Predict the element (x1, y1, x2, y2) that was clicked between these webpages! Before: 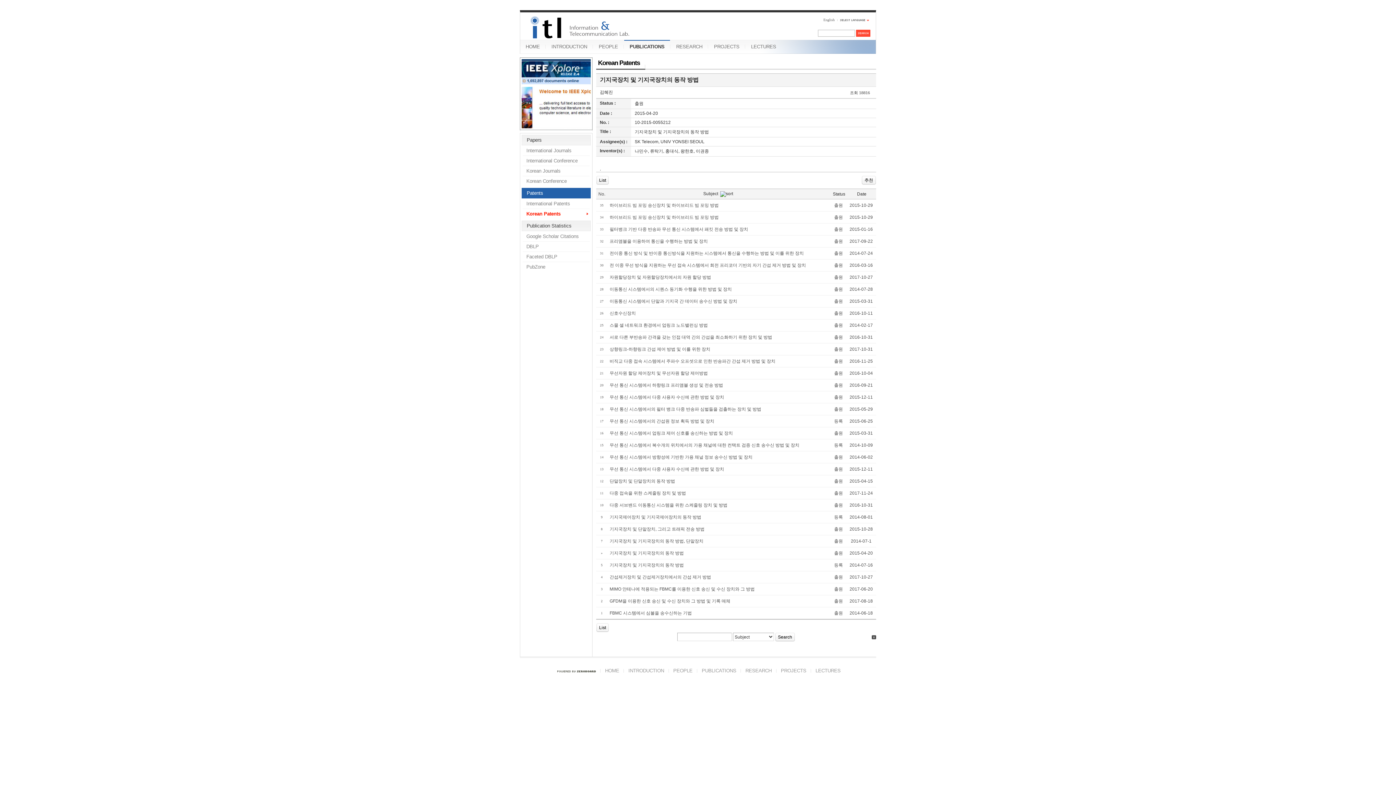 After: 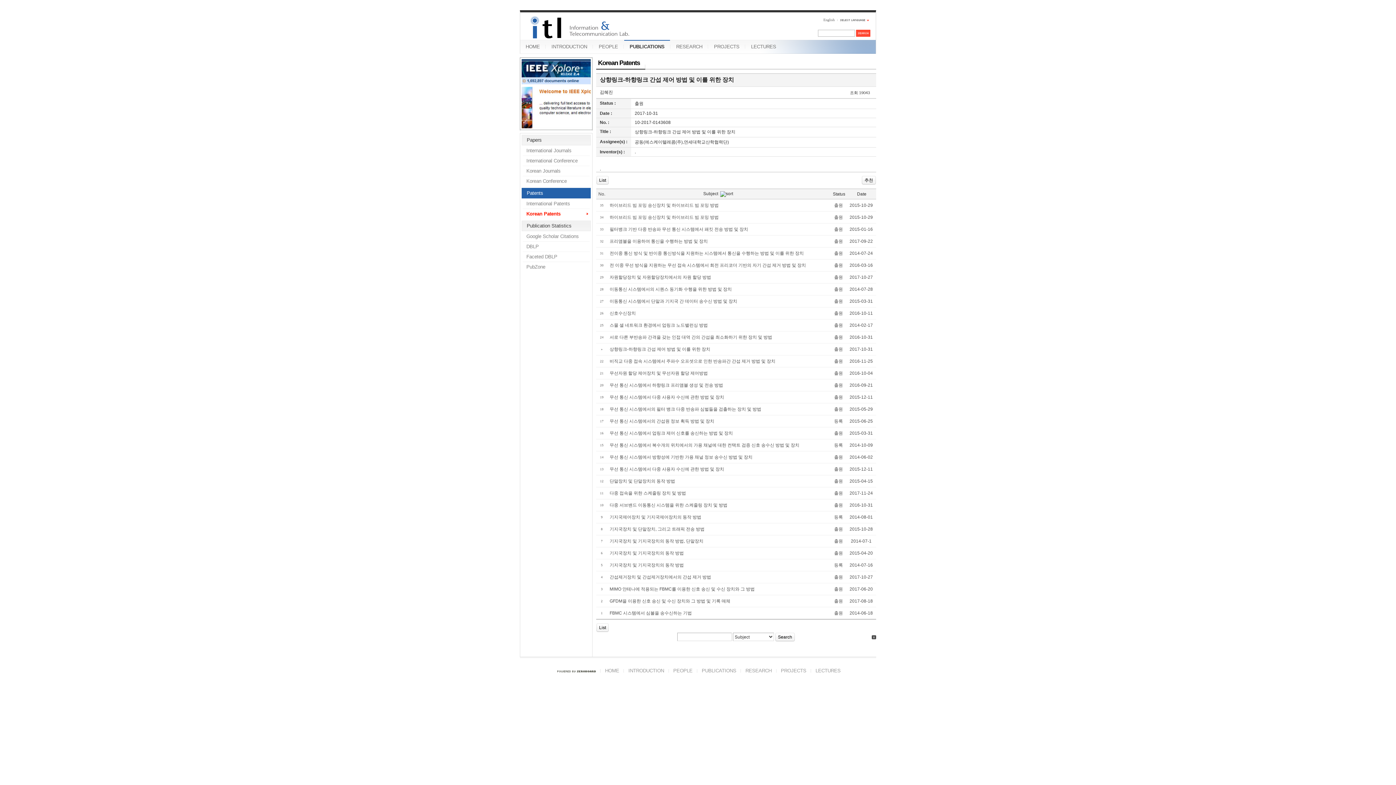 Action: bbox: (609, 346, 710, 352) label: 상향링크-하향링크 간섭 제어 방법 및 이를 위한 장치